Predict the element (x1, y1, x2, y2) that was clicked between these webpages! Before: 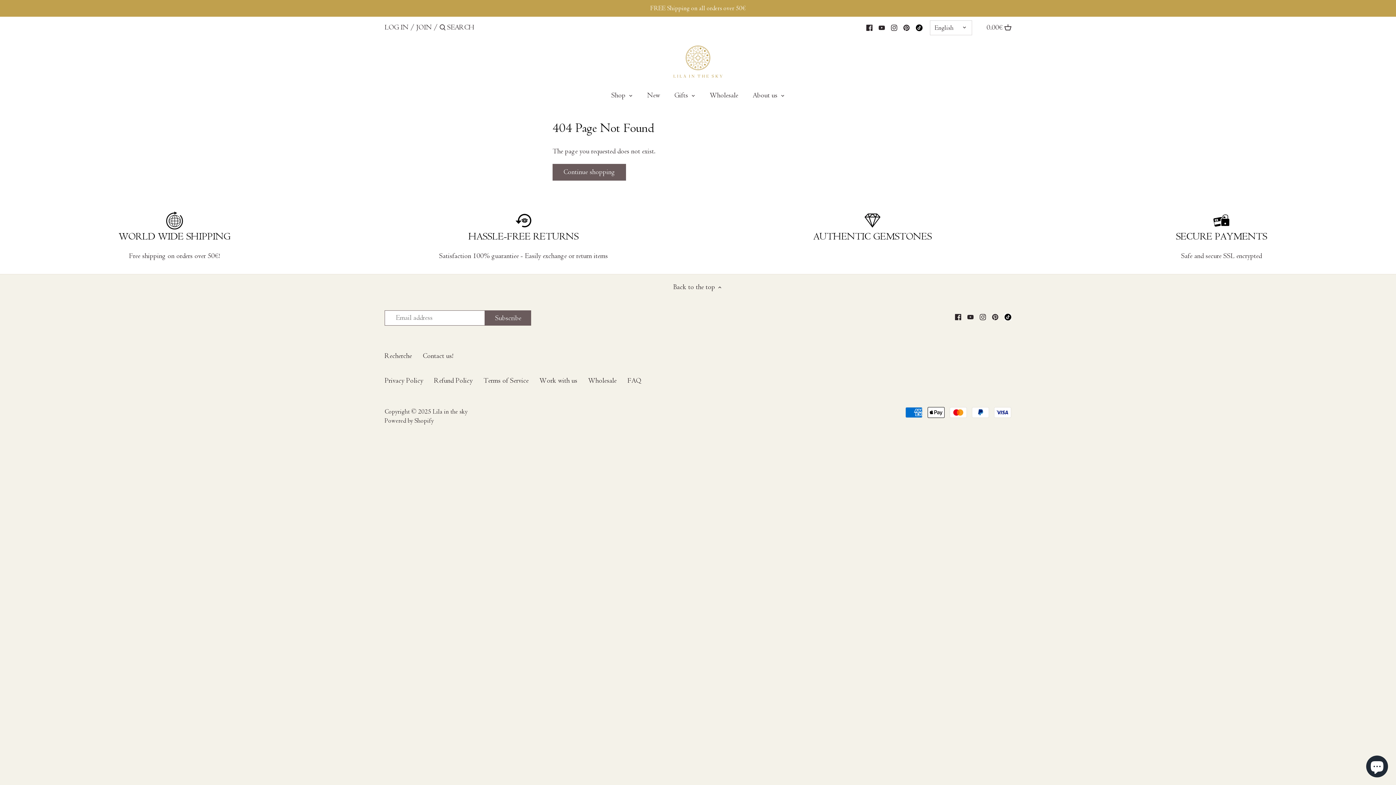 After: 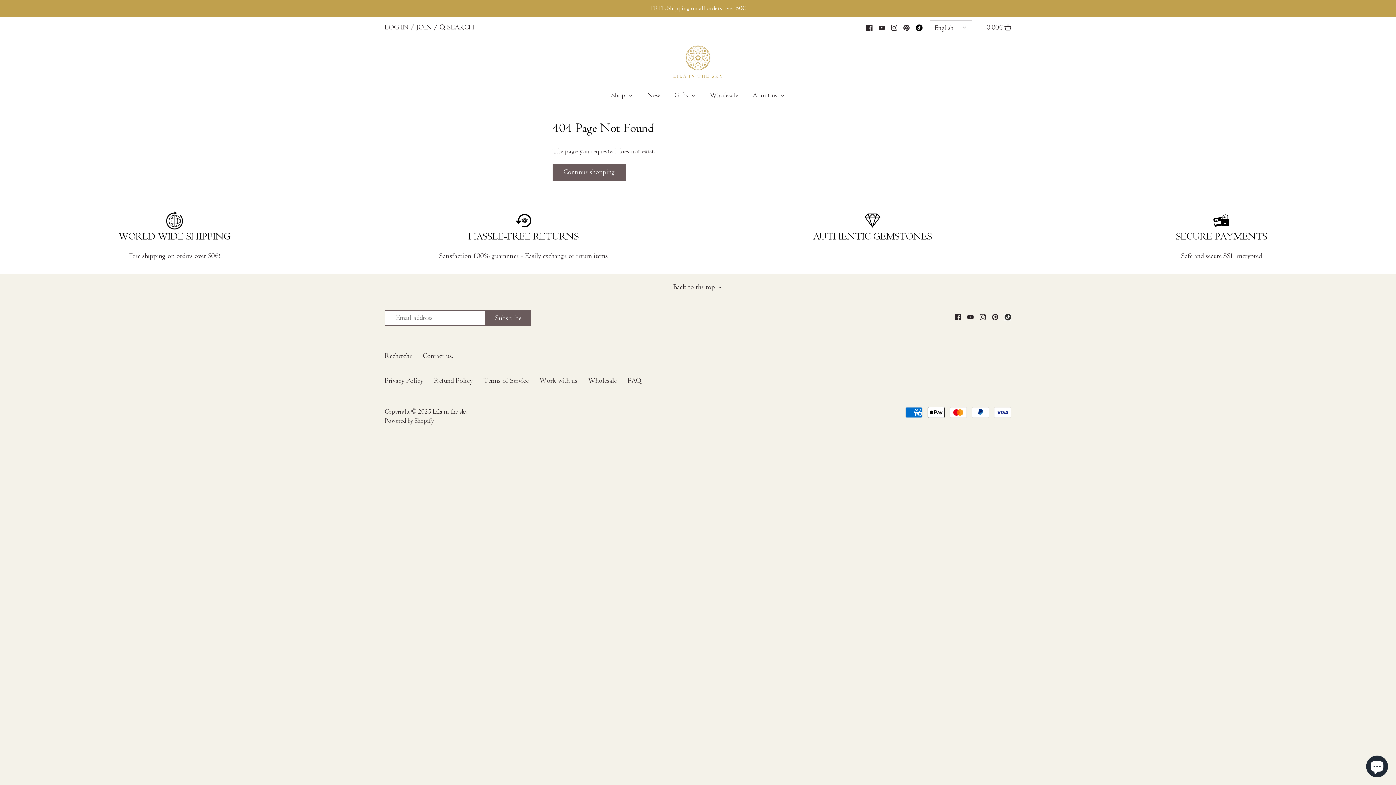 Action: bbox: (1004, 311, 1011, 322)